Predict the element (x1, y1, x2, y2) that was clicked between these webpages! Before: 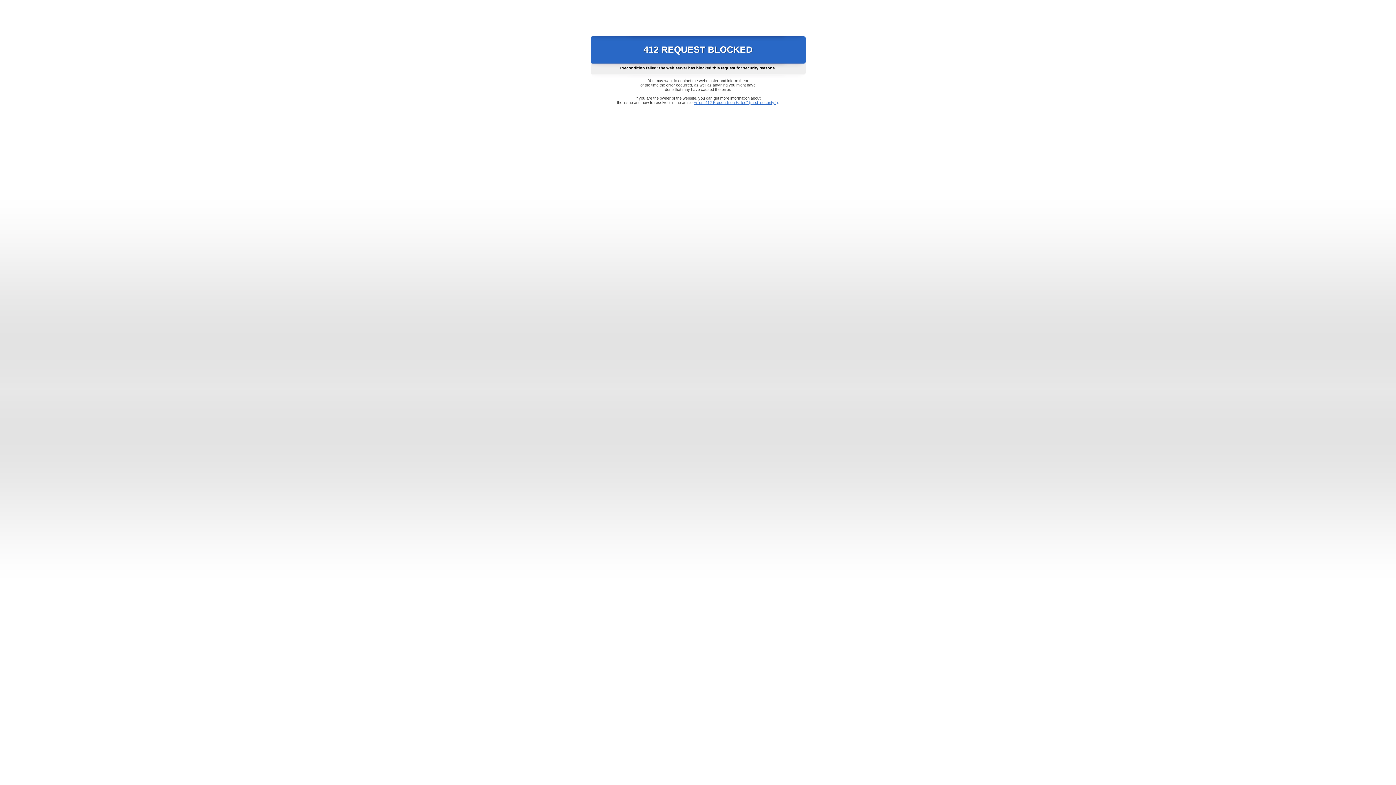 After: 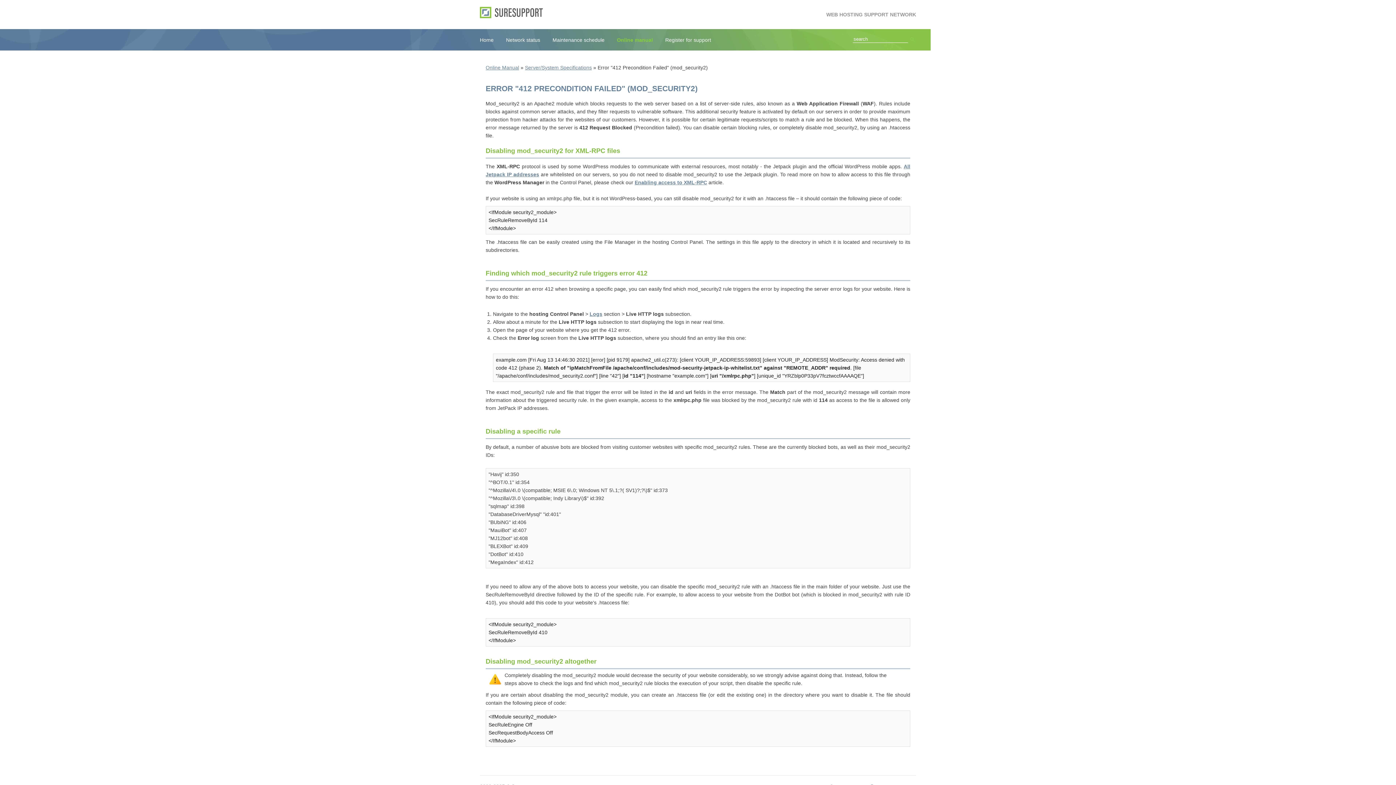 Action: label: Error "412 Precondition Failed" (mod_security2) bbox: (693, 100, 778, 104)